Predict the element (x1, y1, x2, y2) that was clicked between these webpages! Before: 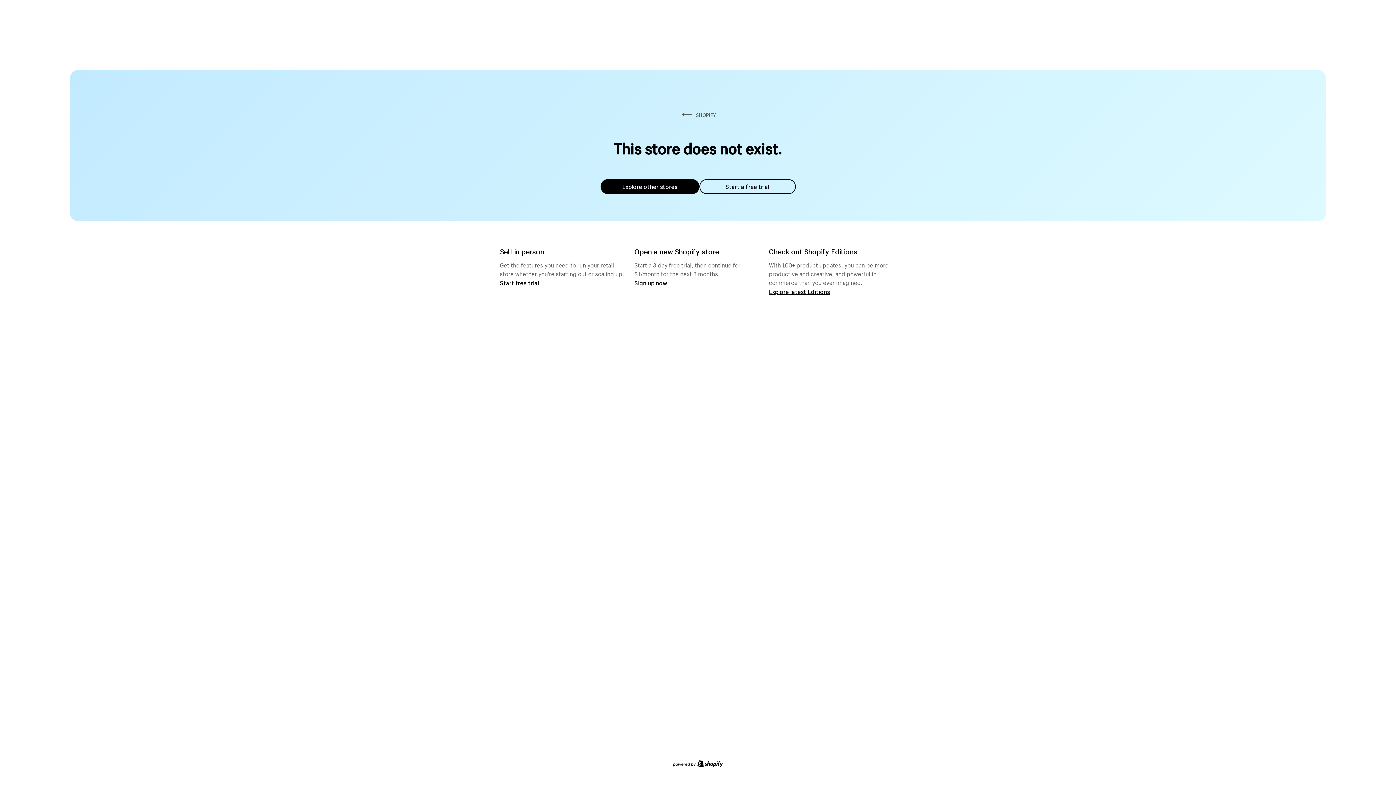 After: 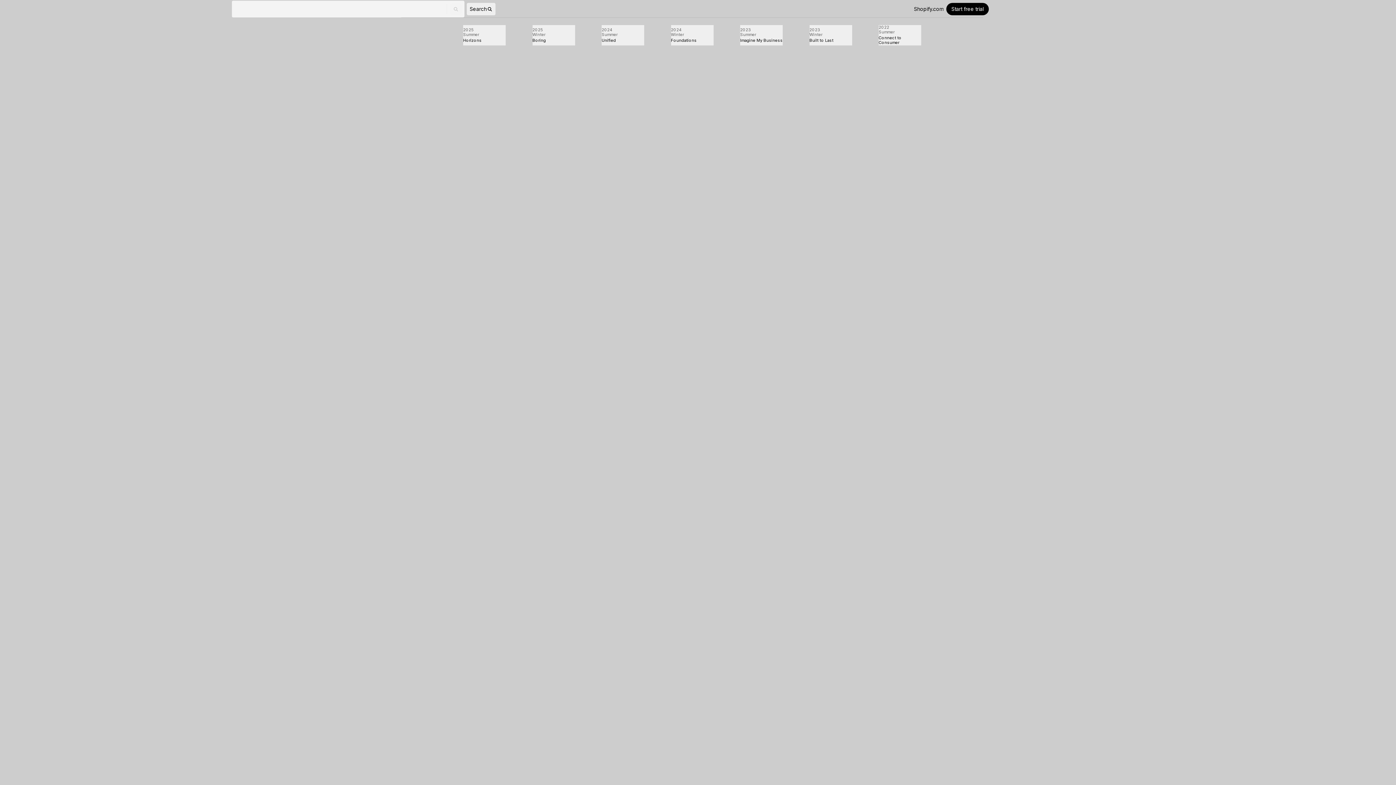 Action: bbox: (769, 287, 830, 295) label: Explore latest Editions